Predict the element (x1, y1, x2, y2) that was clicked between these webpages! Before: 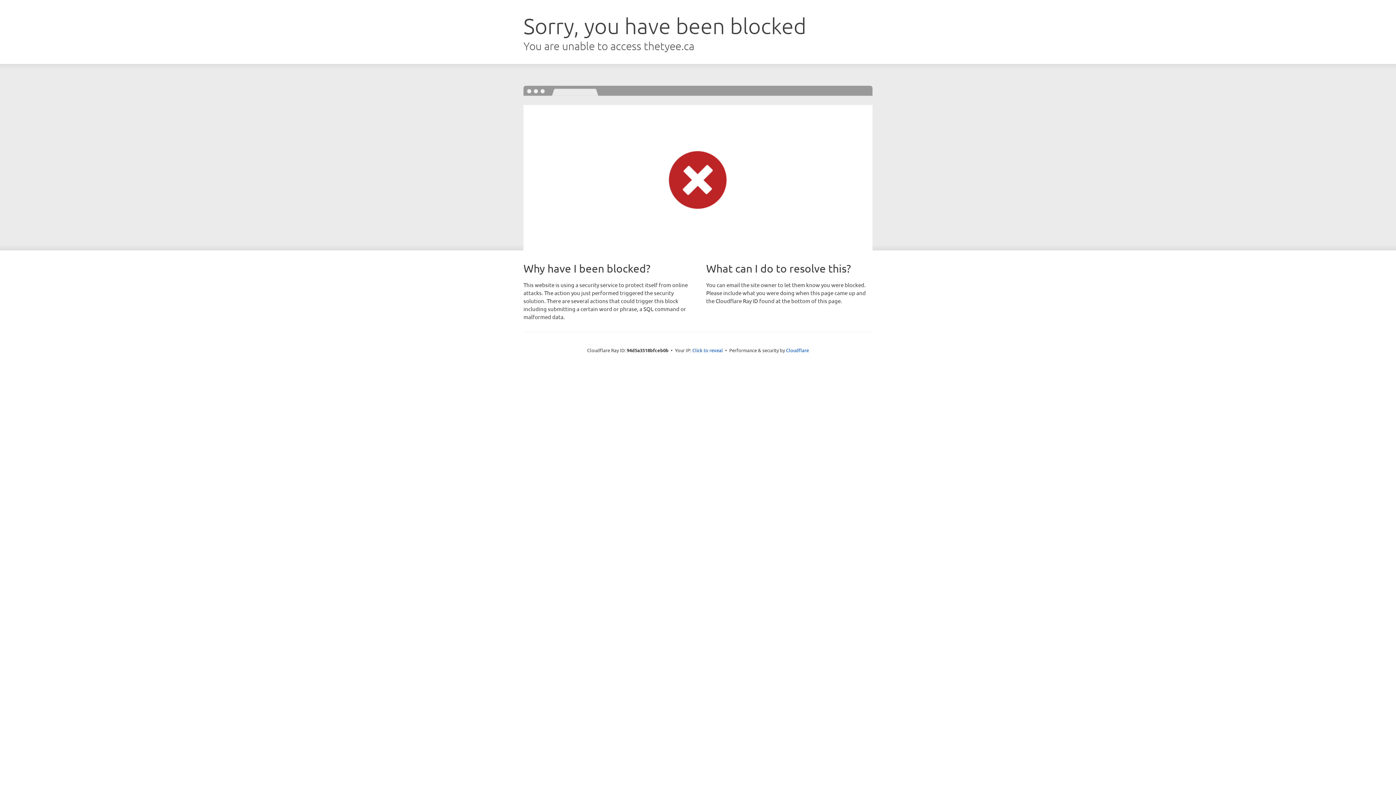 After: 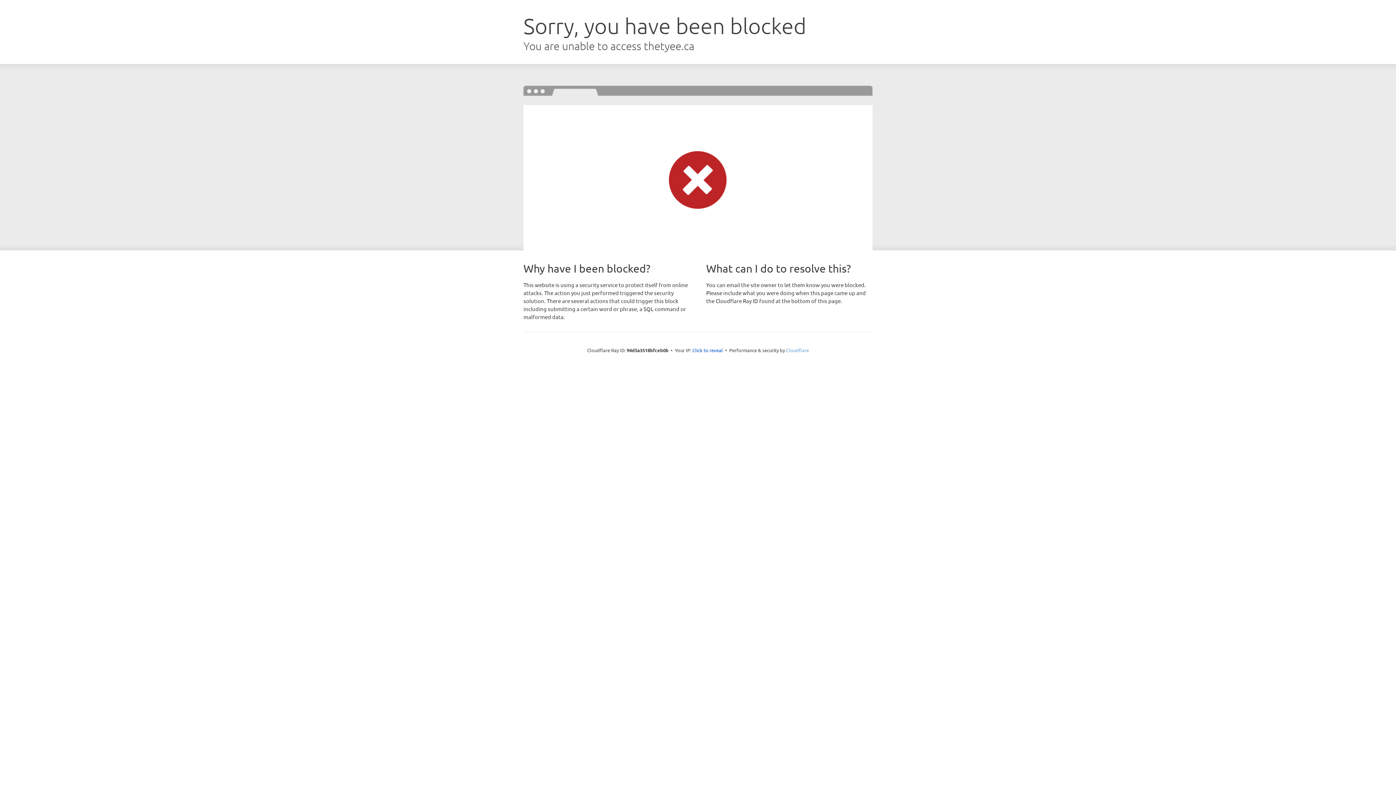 Action: label: Cloudflare bbox: (786, 347, 809, 353)